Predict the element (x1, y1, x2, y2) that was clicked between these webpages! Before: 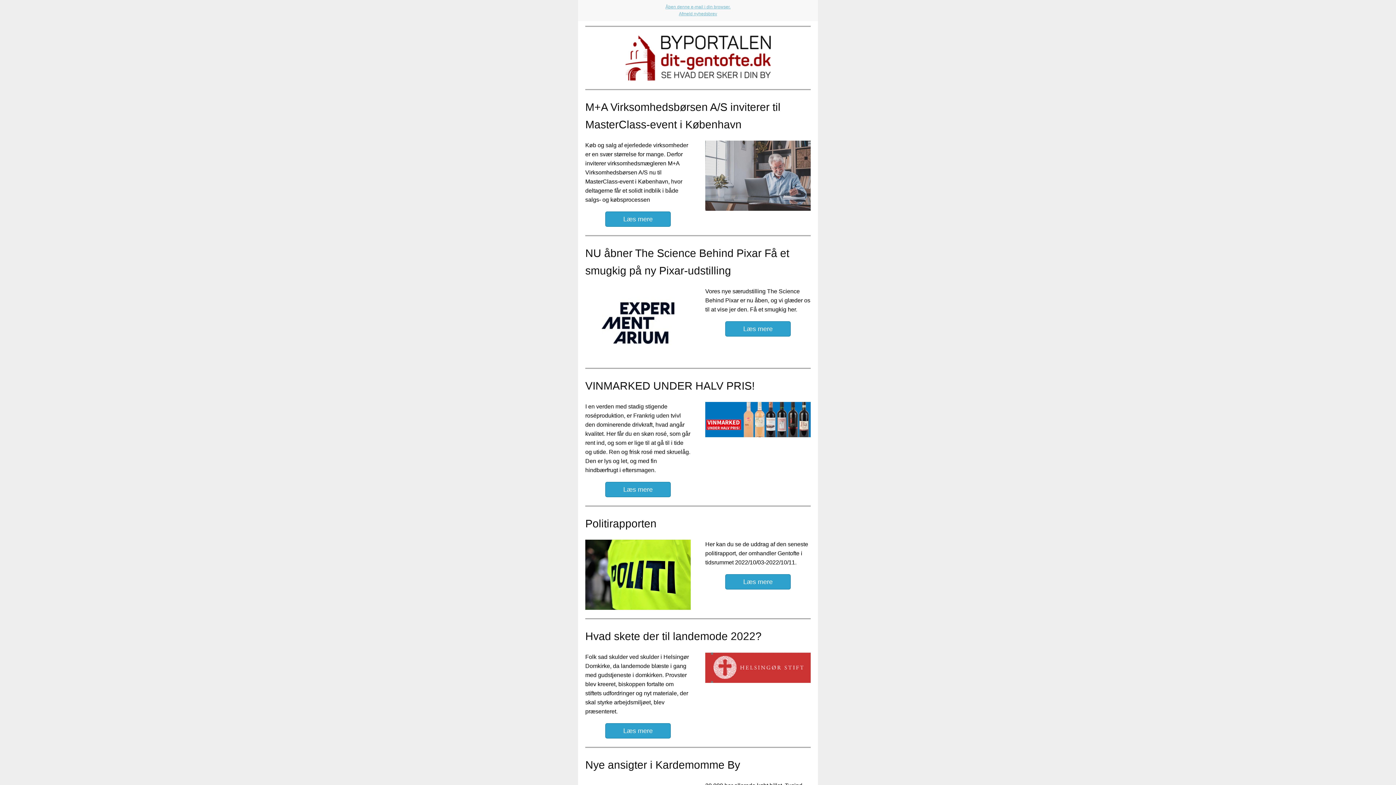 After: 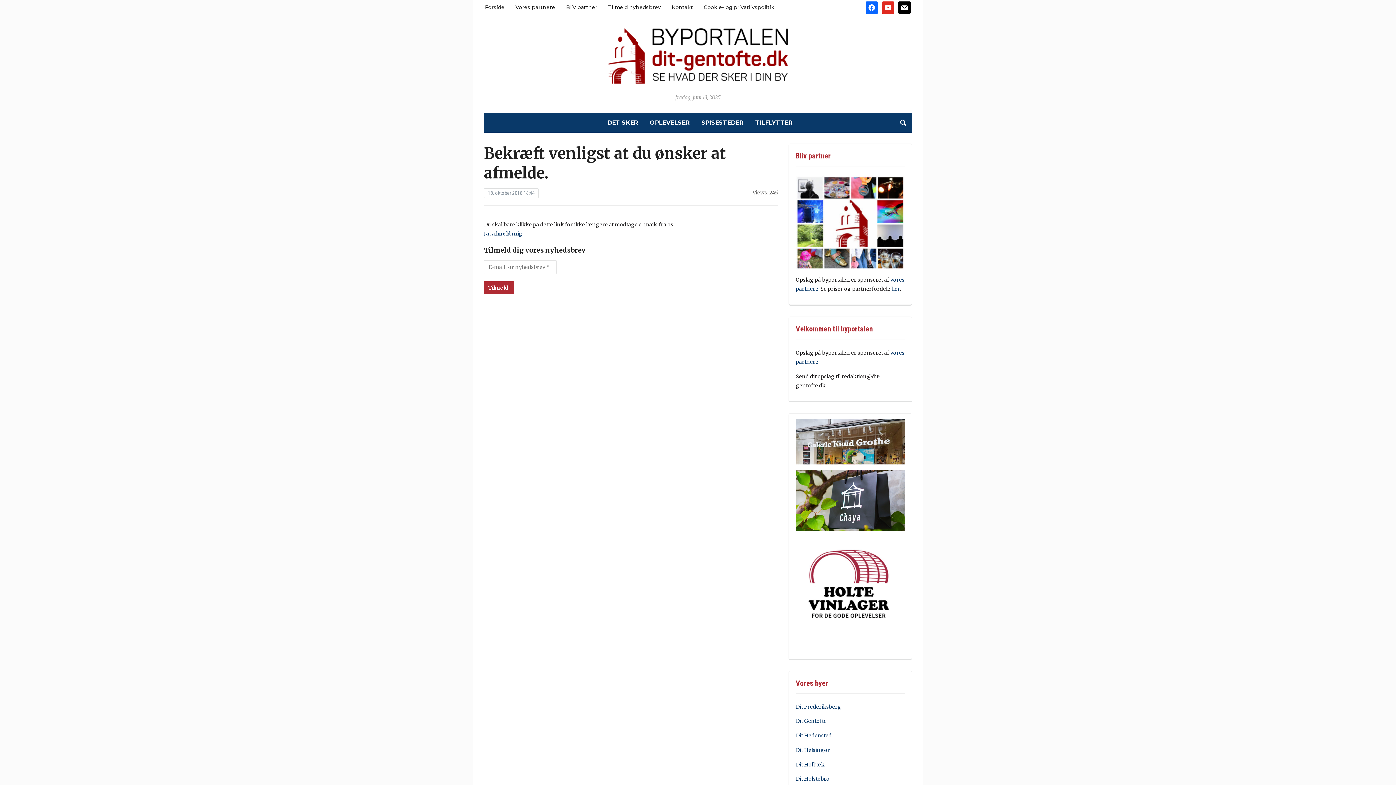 Action: bbox: (679, 11, 717, 16) label: Afmeld nyhedsbrev